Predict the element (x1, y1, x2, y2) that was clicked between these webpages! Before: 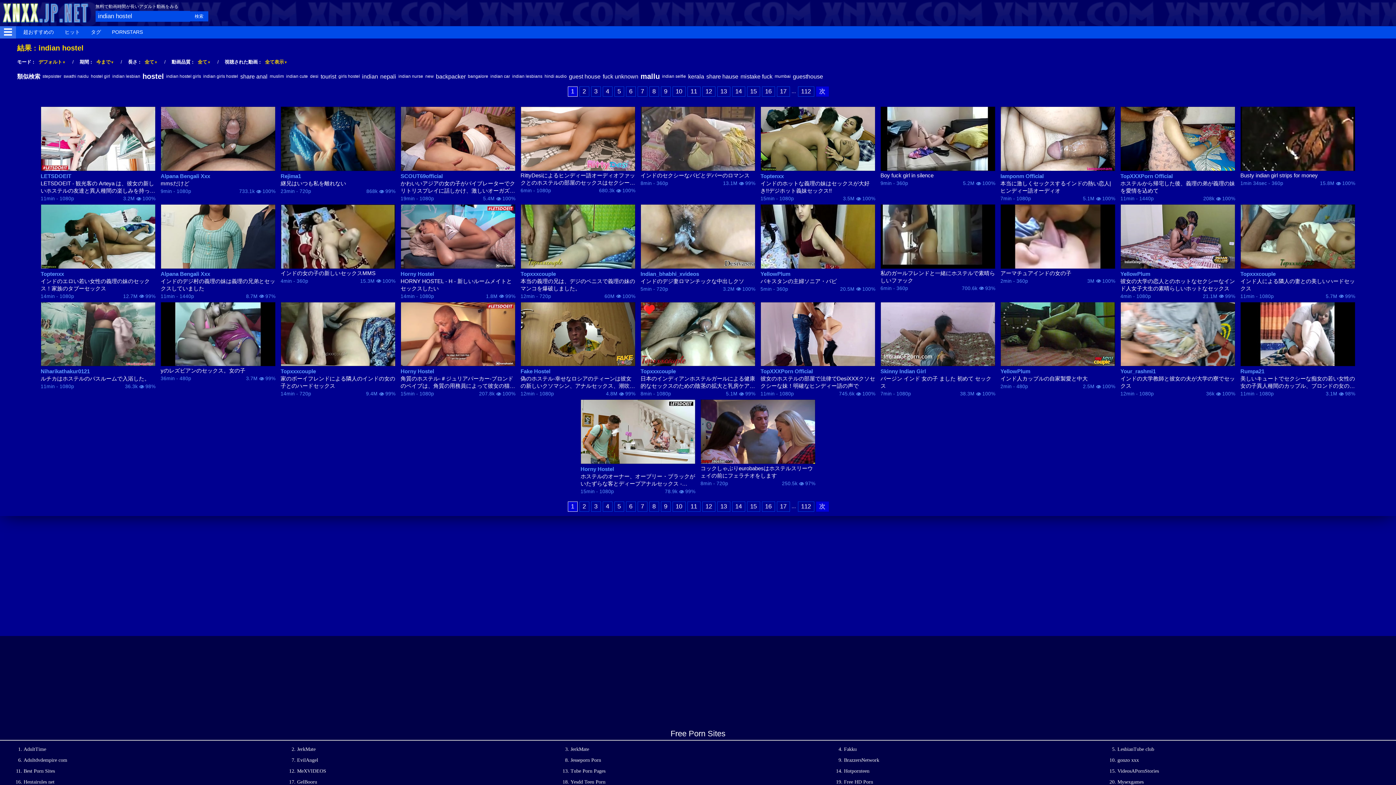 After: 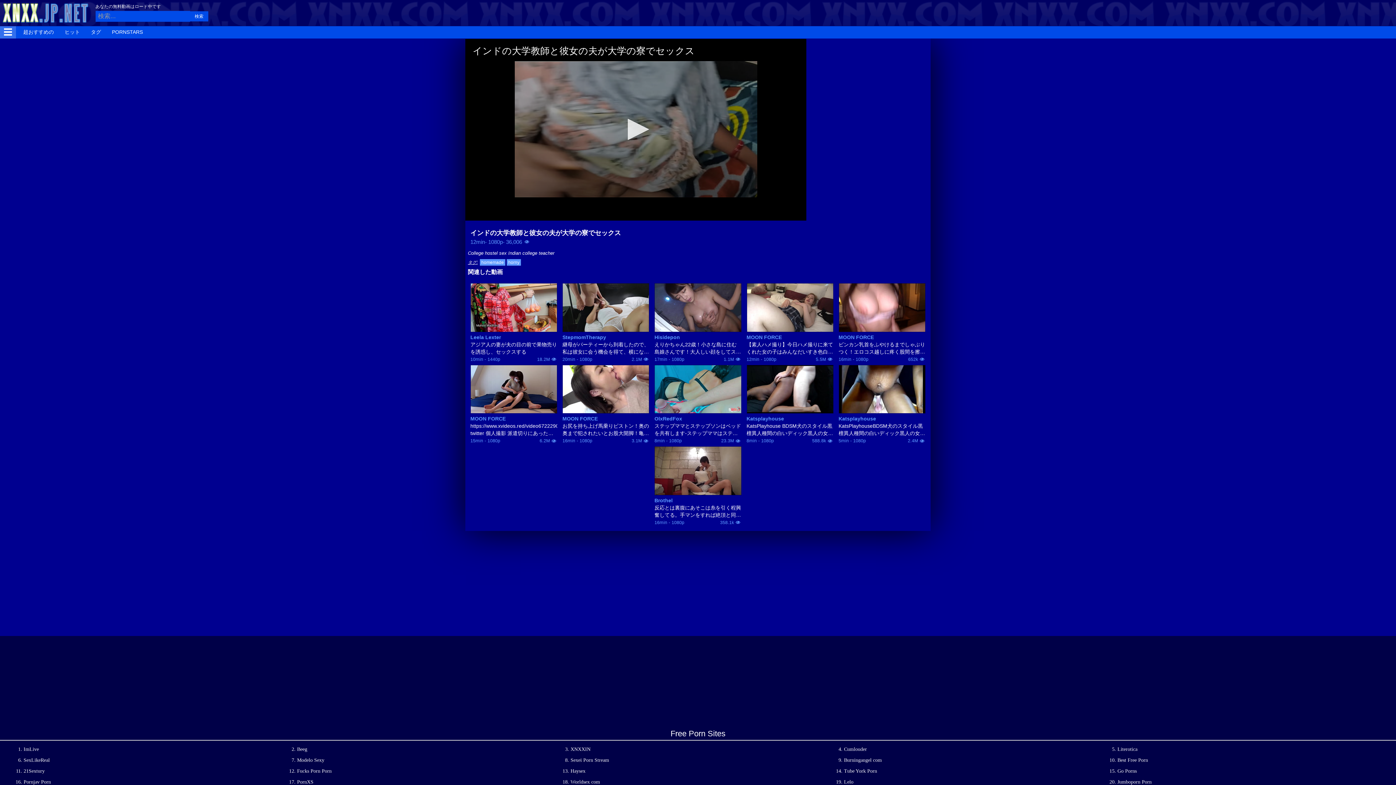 Action: label: インドの大学教師と彼女の夫が大学の寮でセックス bbox: (1120, 375, 1235, 389)